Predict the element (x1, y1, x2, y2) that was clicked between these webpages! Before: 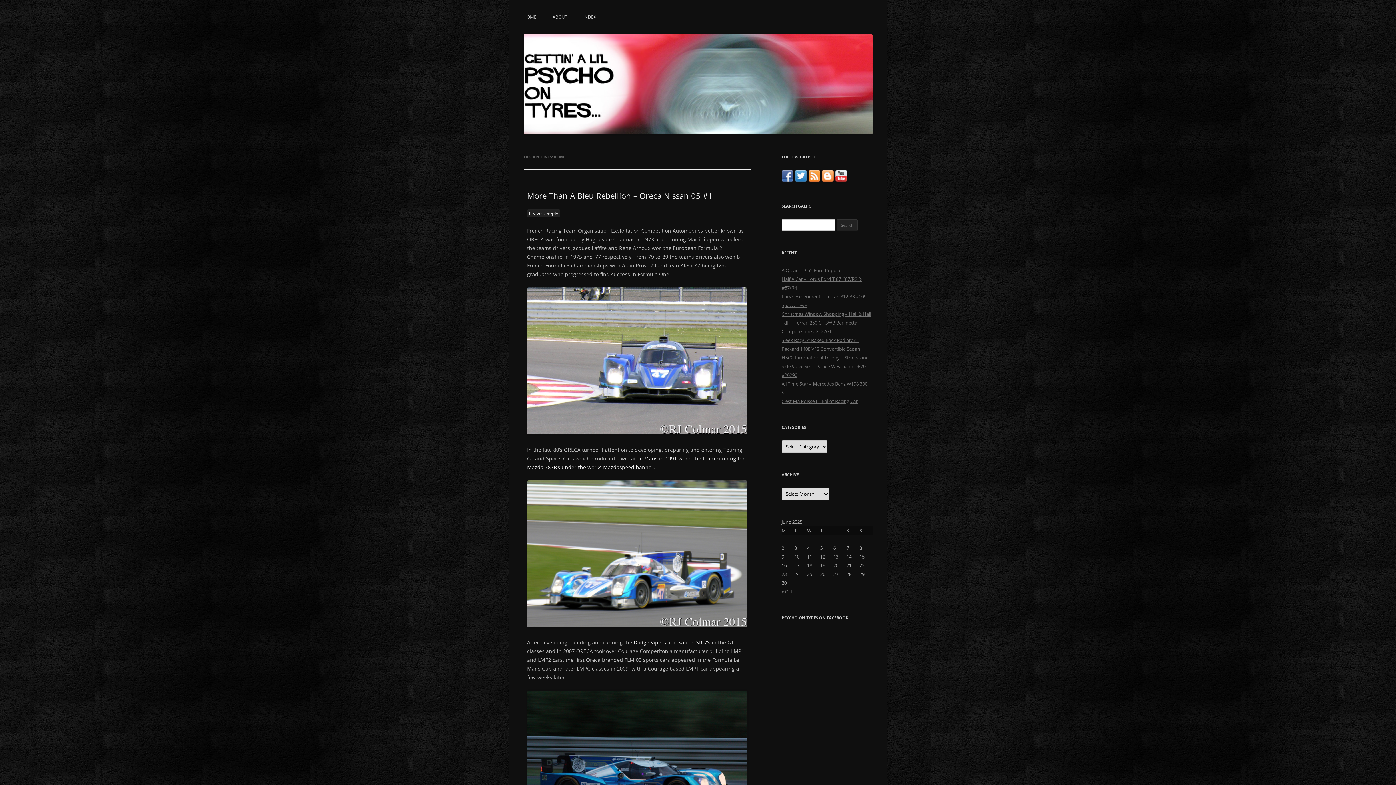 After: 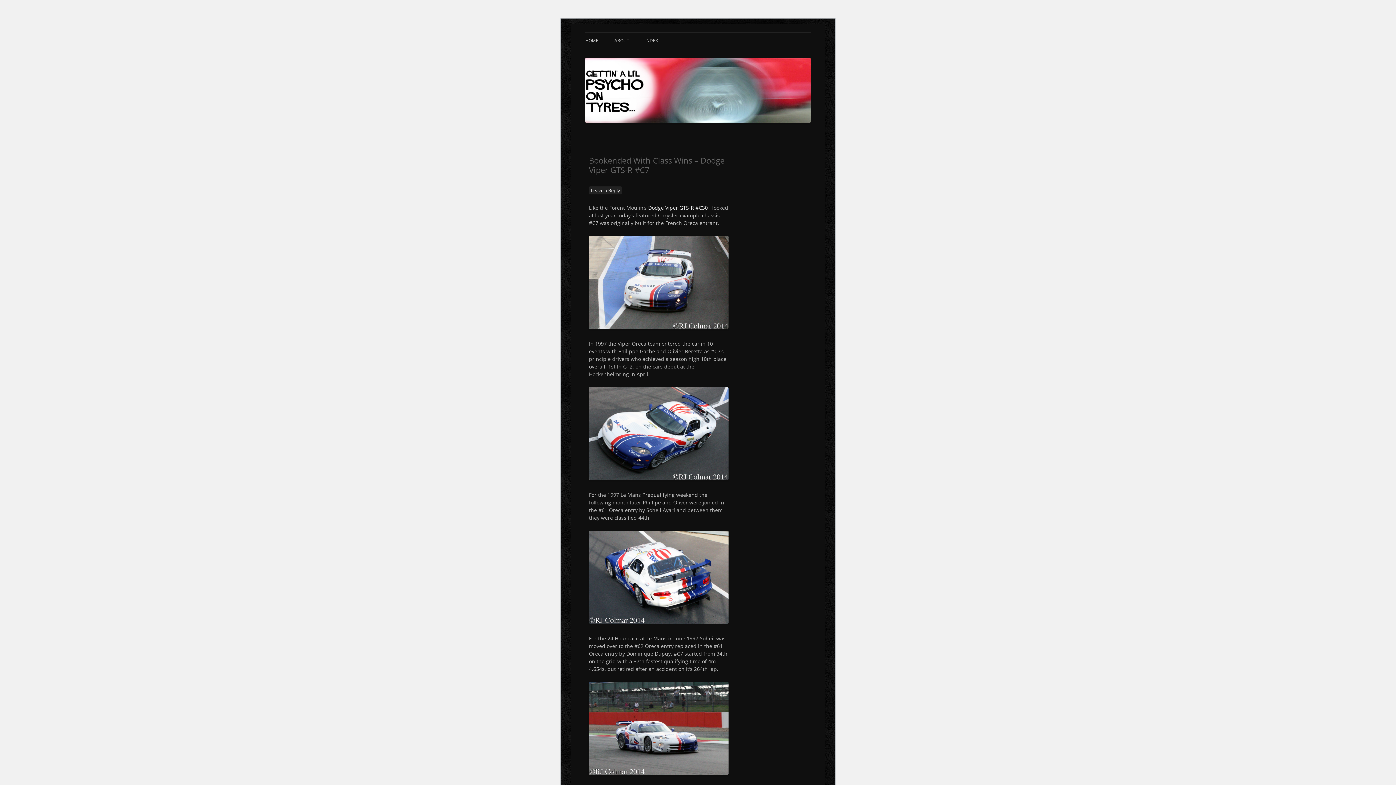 Action: label: Dodge Vipers bbox: (633, 639, 666, 646)